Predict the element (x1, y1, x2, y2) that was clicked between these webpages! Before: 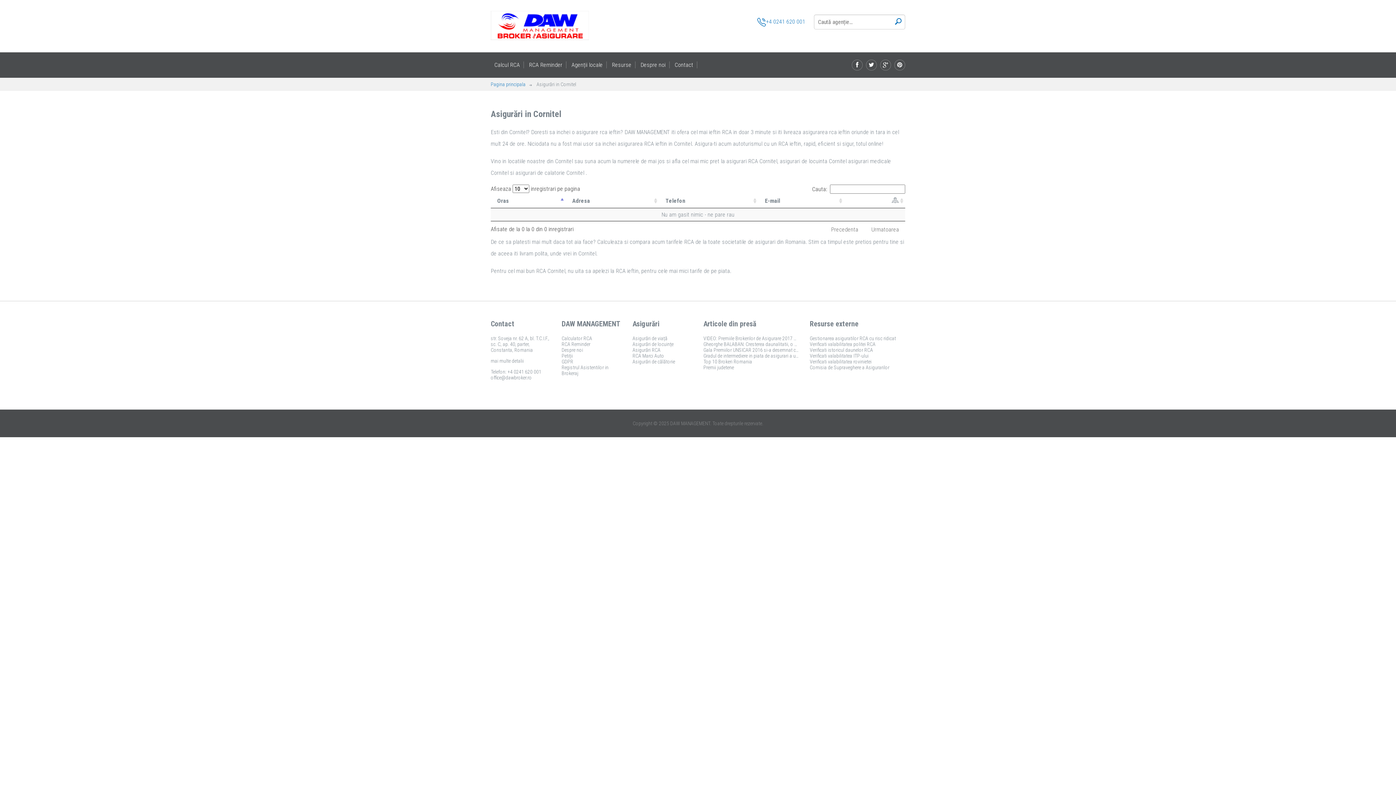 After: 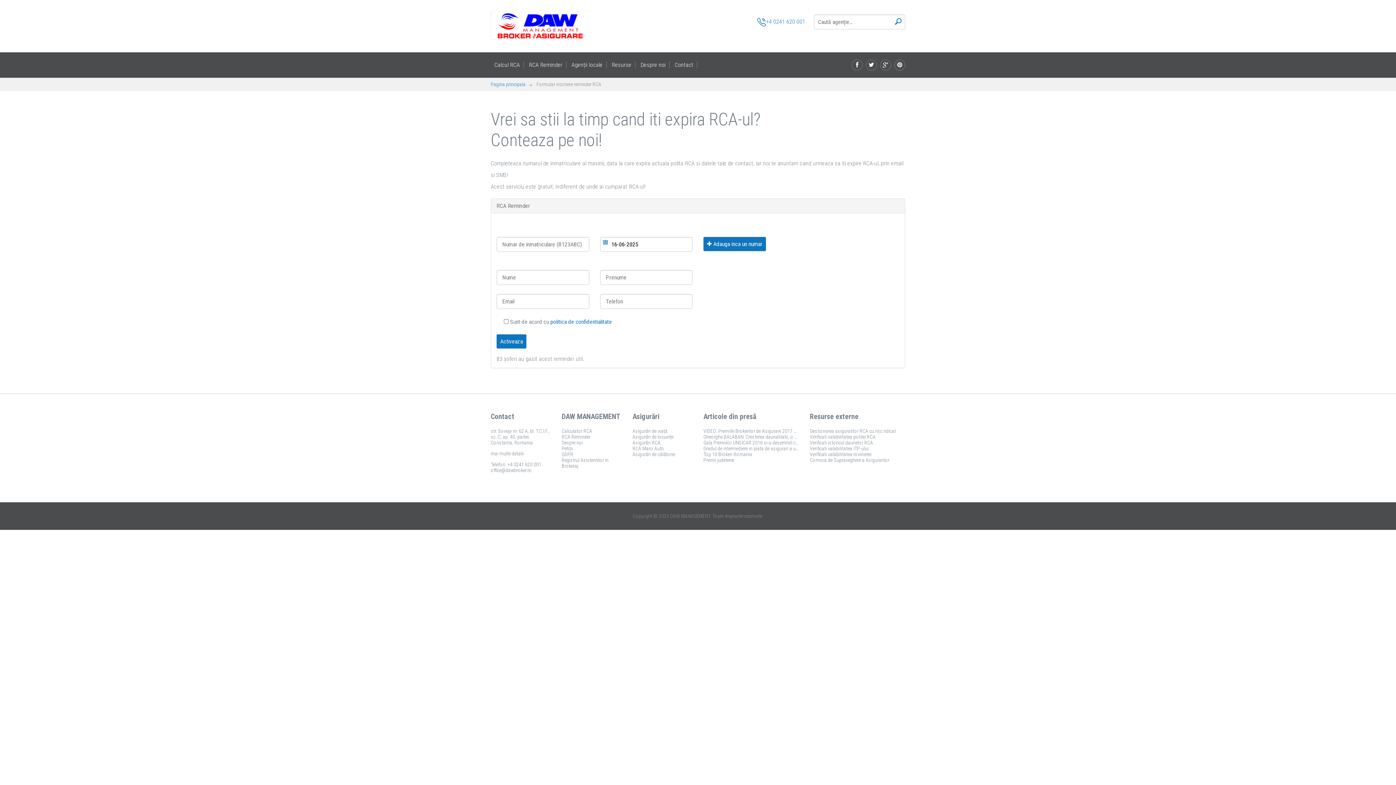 Action: bbox: (525, 61, 566, 68) label: RCA Reminder